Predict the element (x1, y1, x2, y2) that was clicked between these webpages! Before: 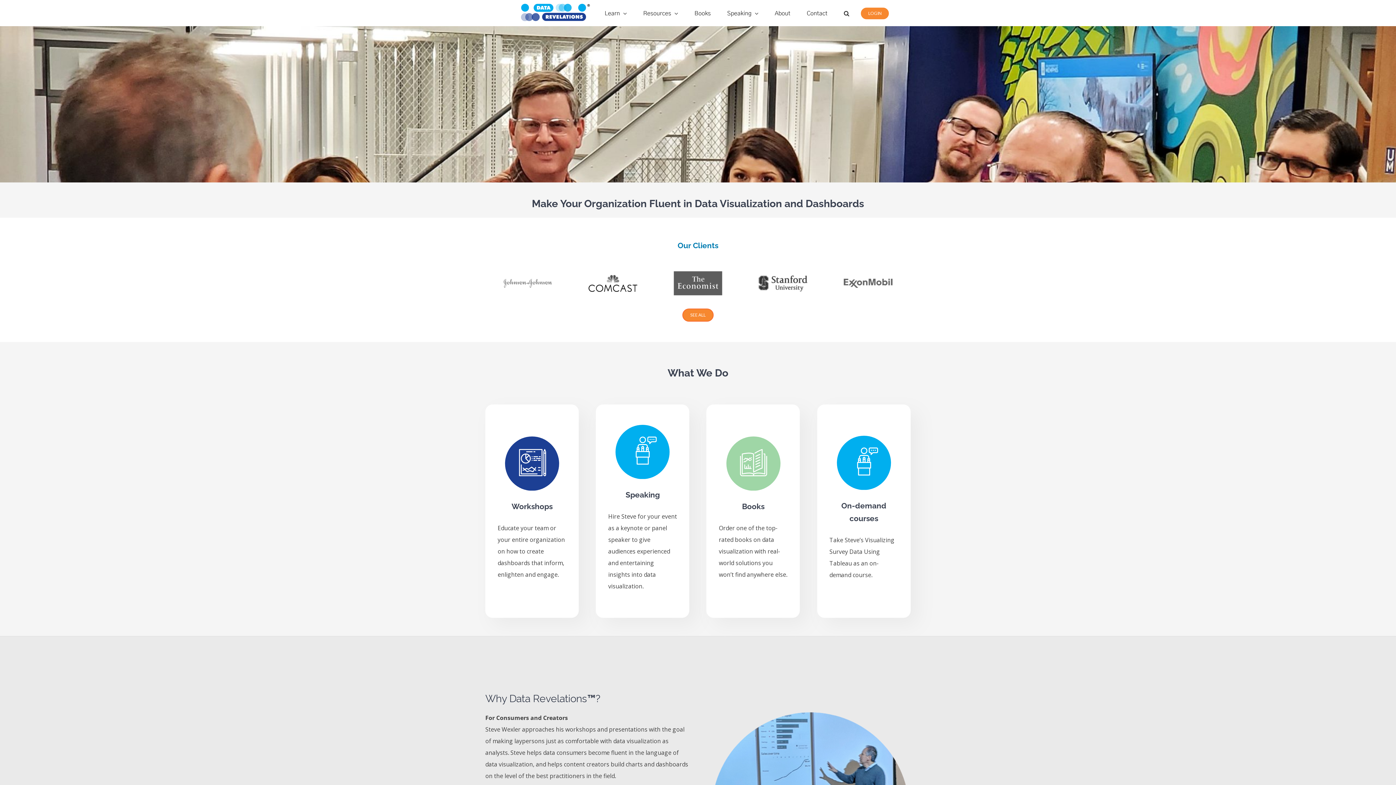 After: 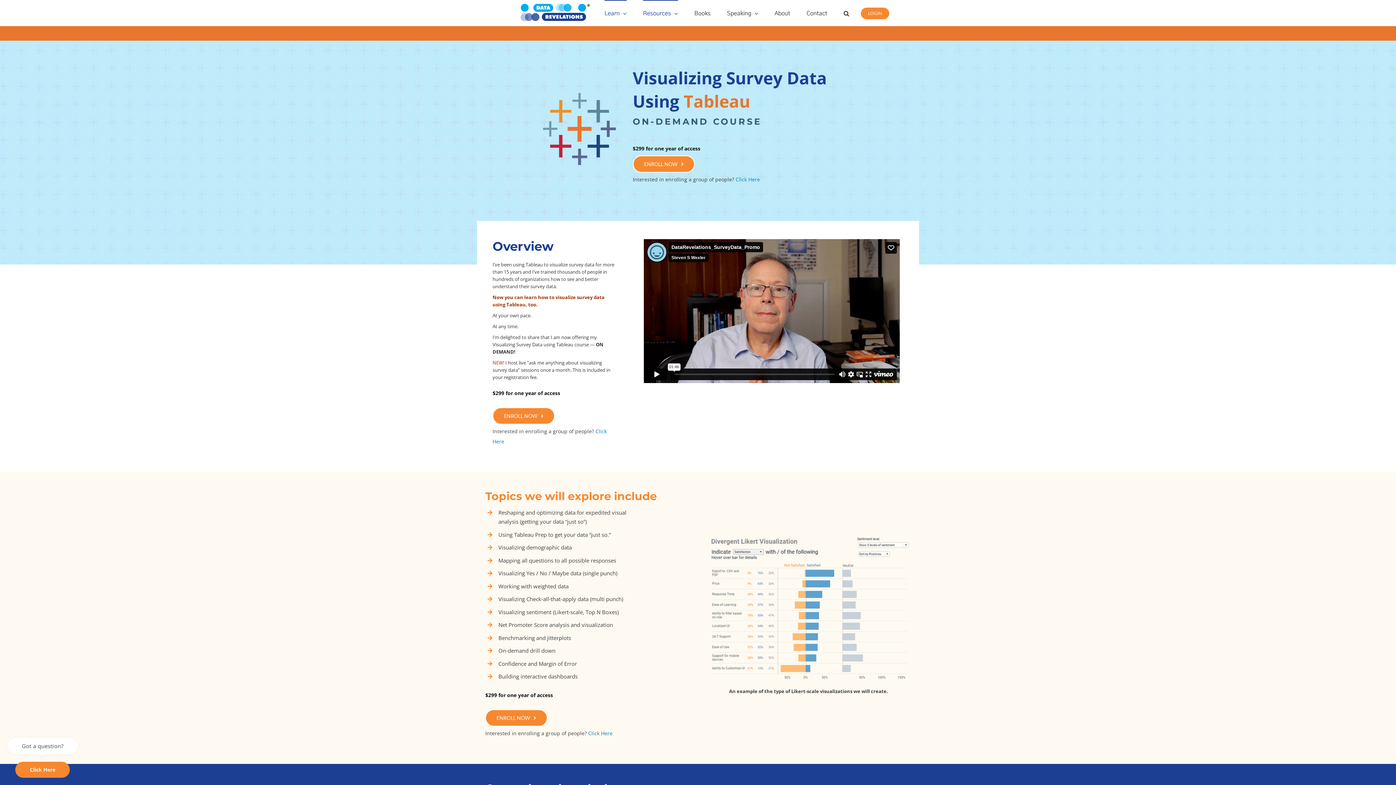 Action: bbox: (817, 404, 910, 618)